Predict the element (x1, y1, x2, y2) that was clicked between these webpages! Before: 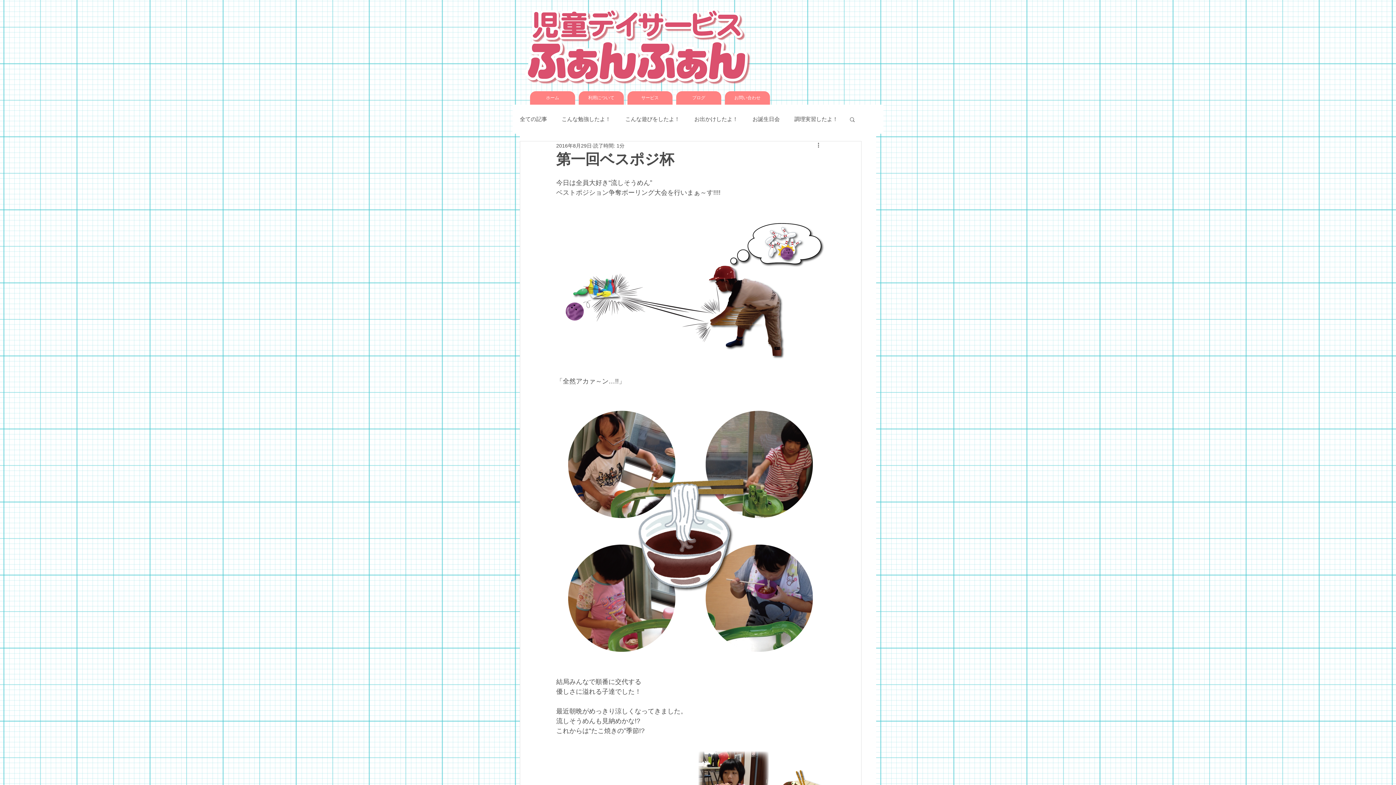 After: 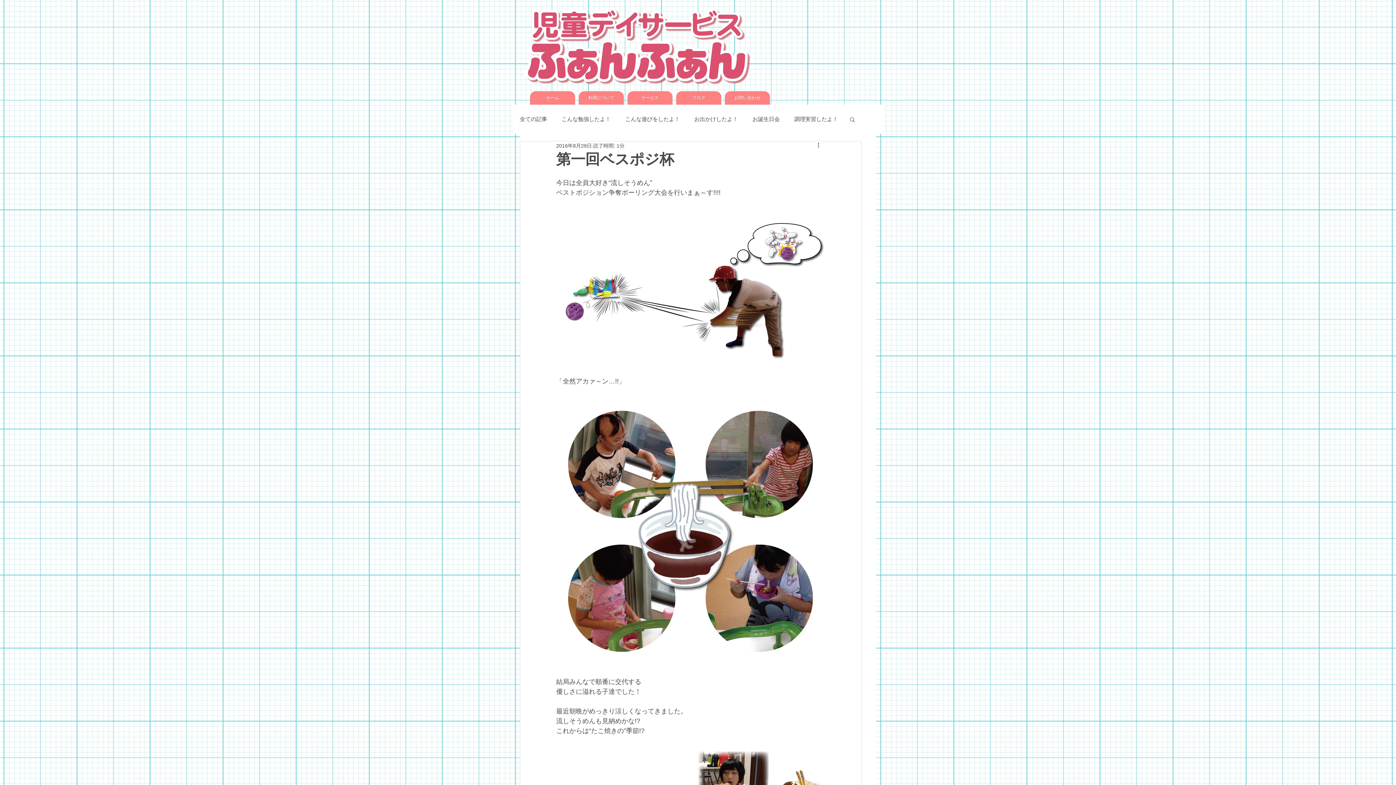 Action: bbox: (849, 116, 856, 122) label: 検索